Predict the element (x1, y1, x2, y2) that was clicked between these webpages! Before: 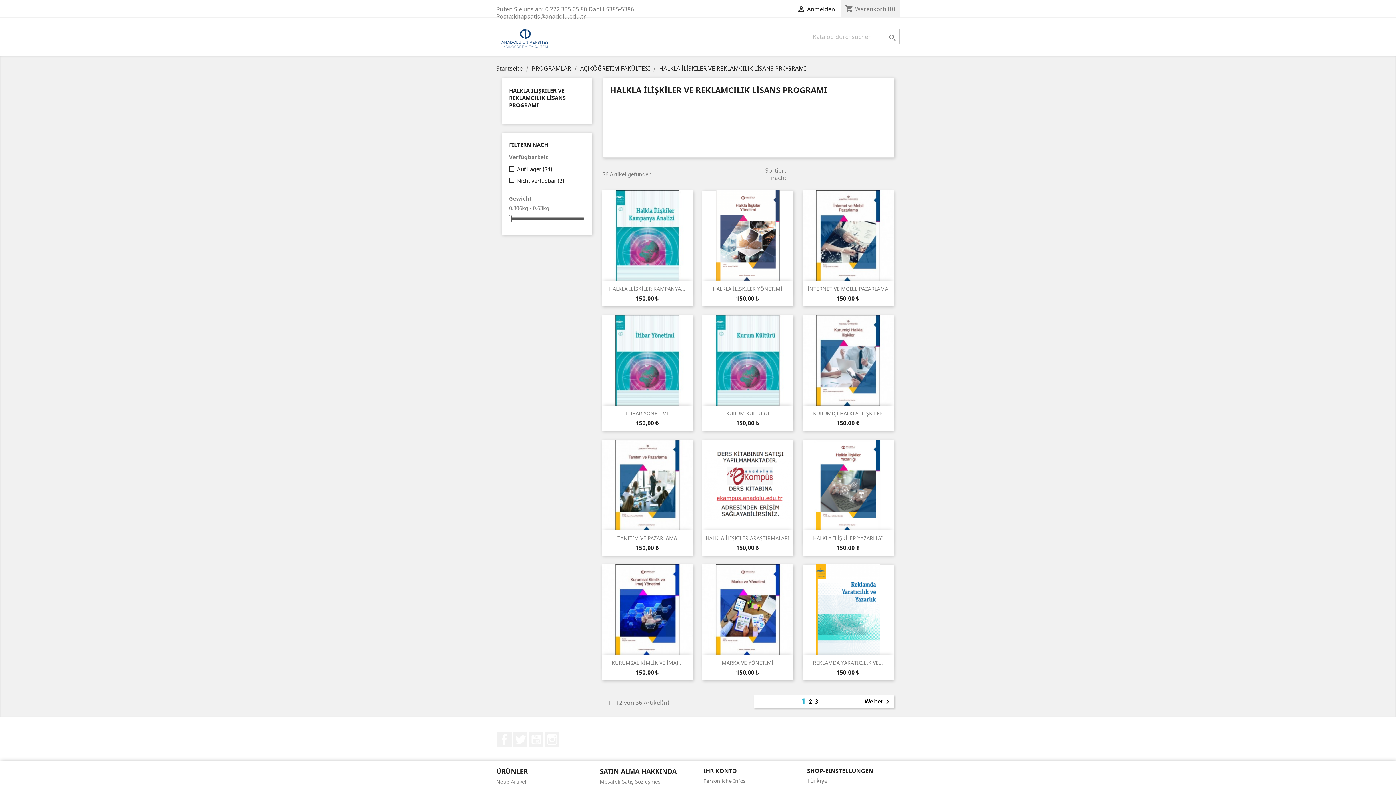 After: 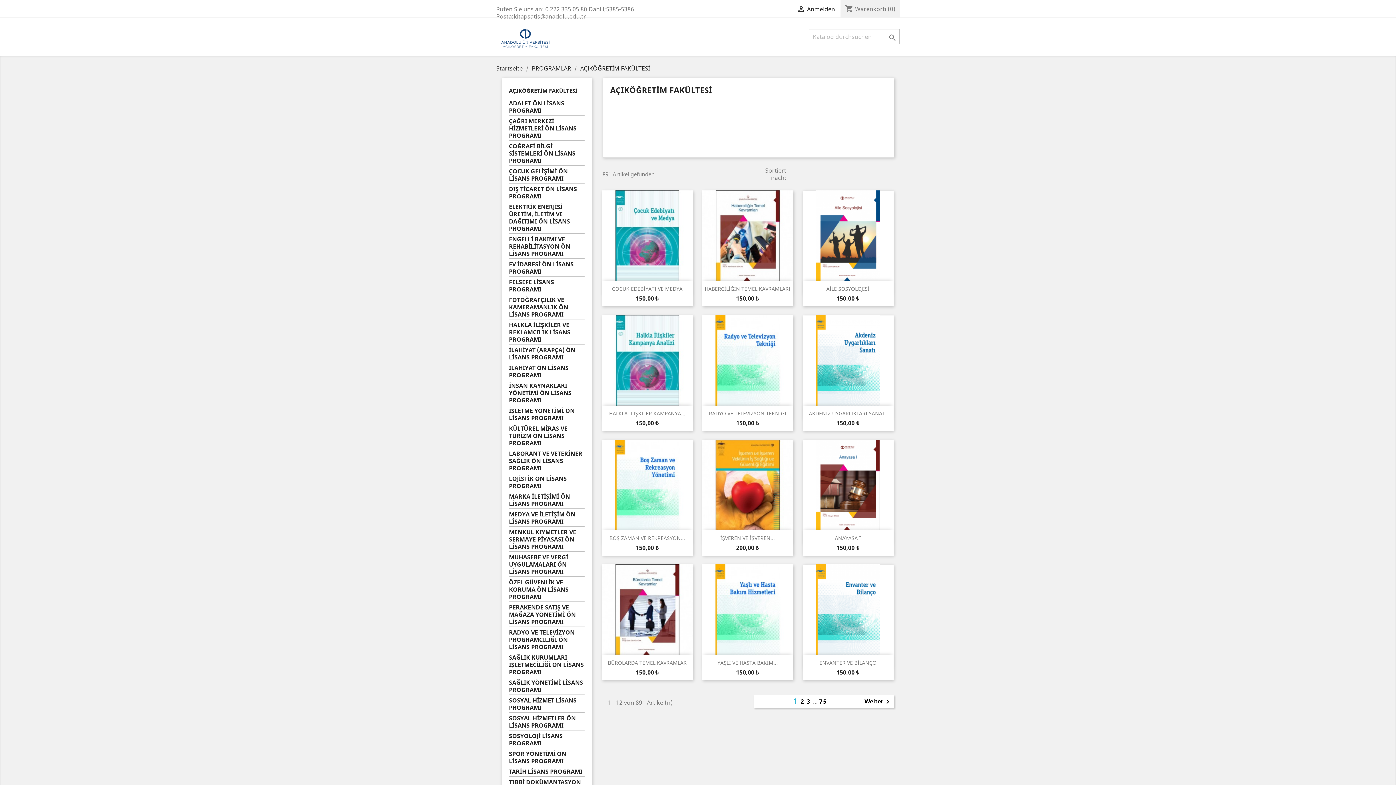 Action: bbox: (580, 64, 651, 72) label: AÇIKÖĞRETİM FAKÜLTESİ 